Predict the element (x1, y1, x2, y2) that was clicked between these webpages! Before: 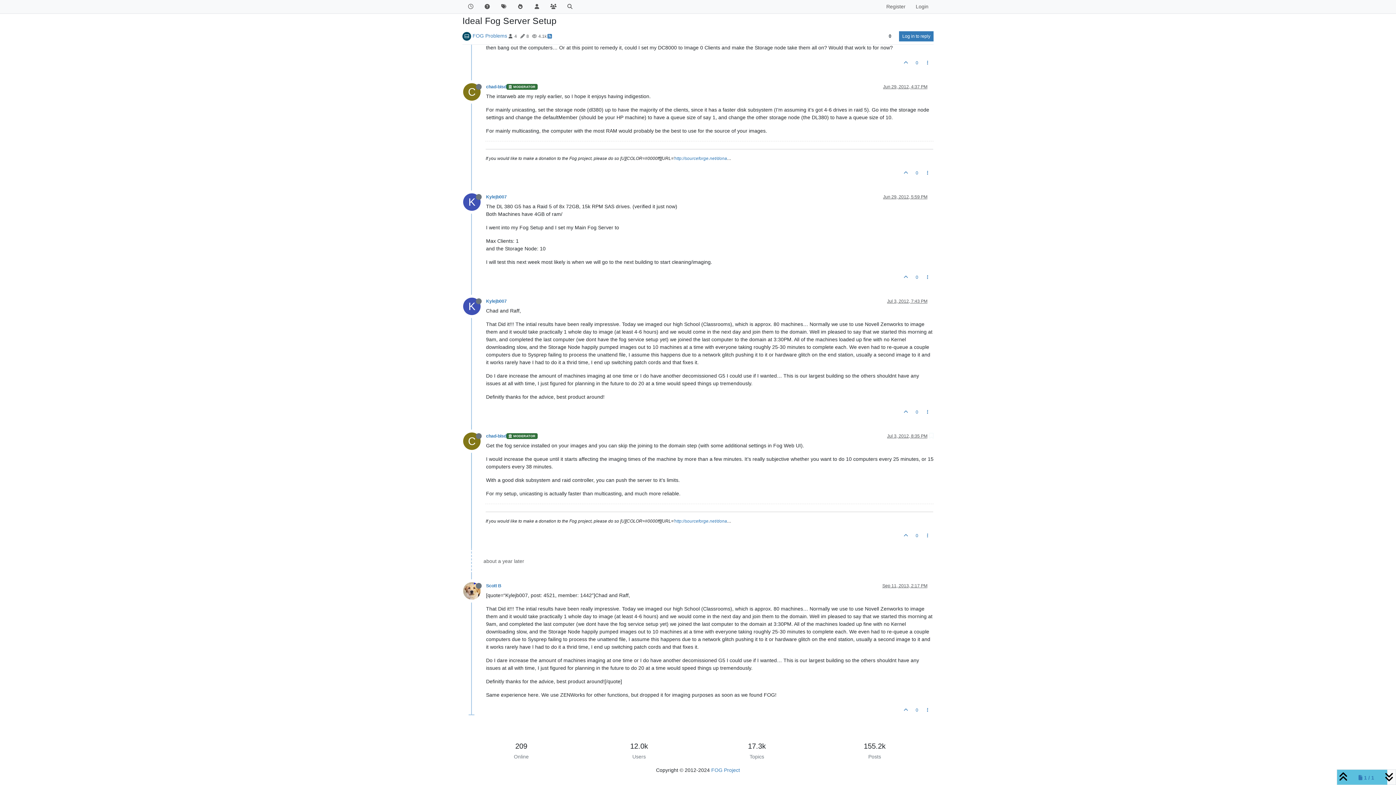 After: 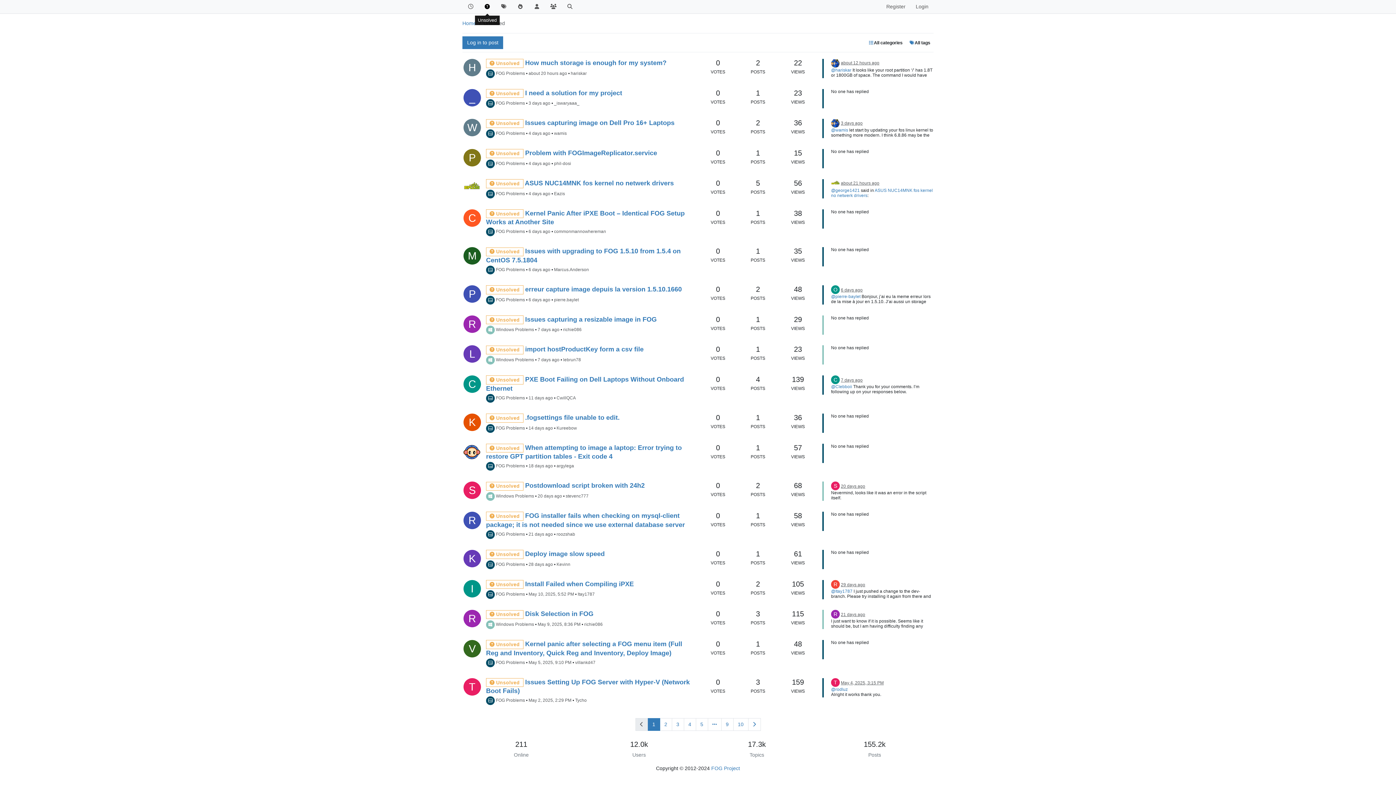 Action: bbox: (479, 0, 495, 13)